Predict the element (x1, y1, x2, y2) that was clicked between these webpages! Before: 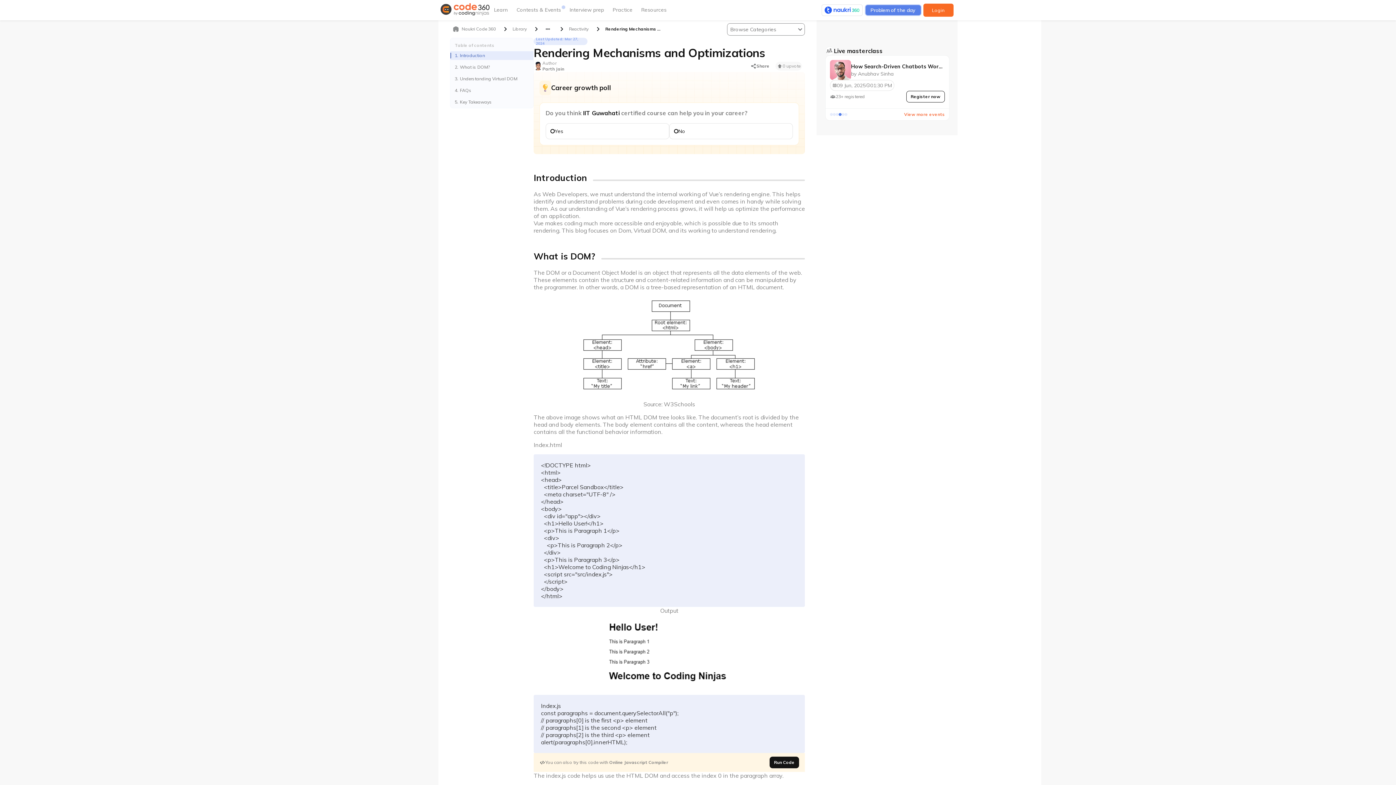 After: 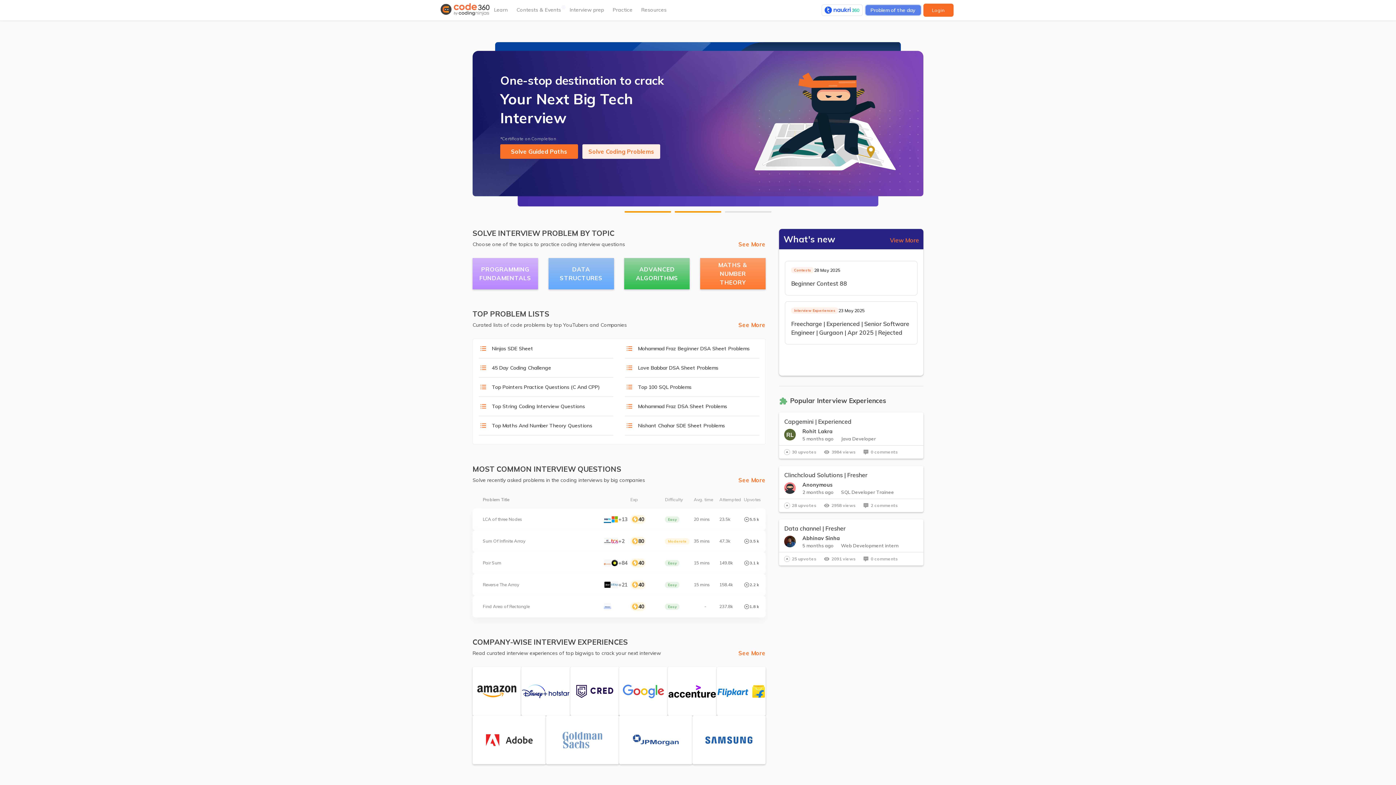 Action: bbox: (453, 26, 496, 32) label: Naukri Code 360